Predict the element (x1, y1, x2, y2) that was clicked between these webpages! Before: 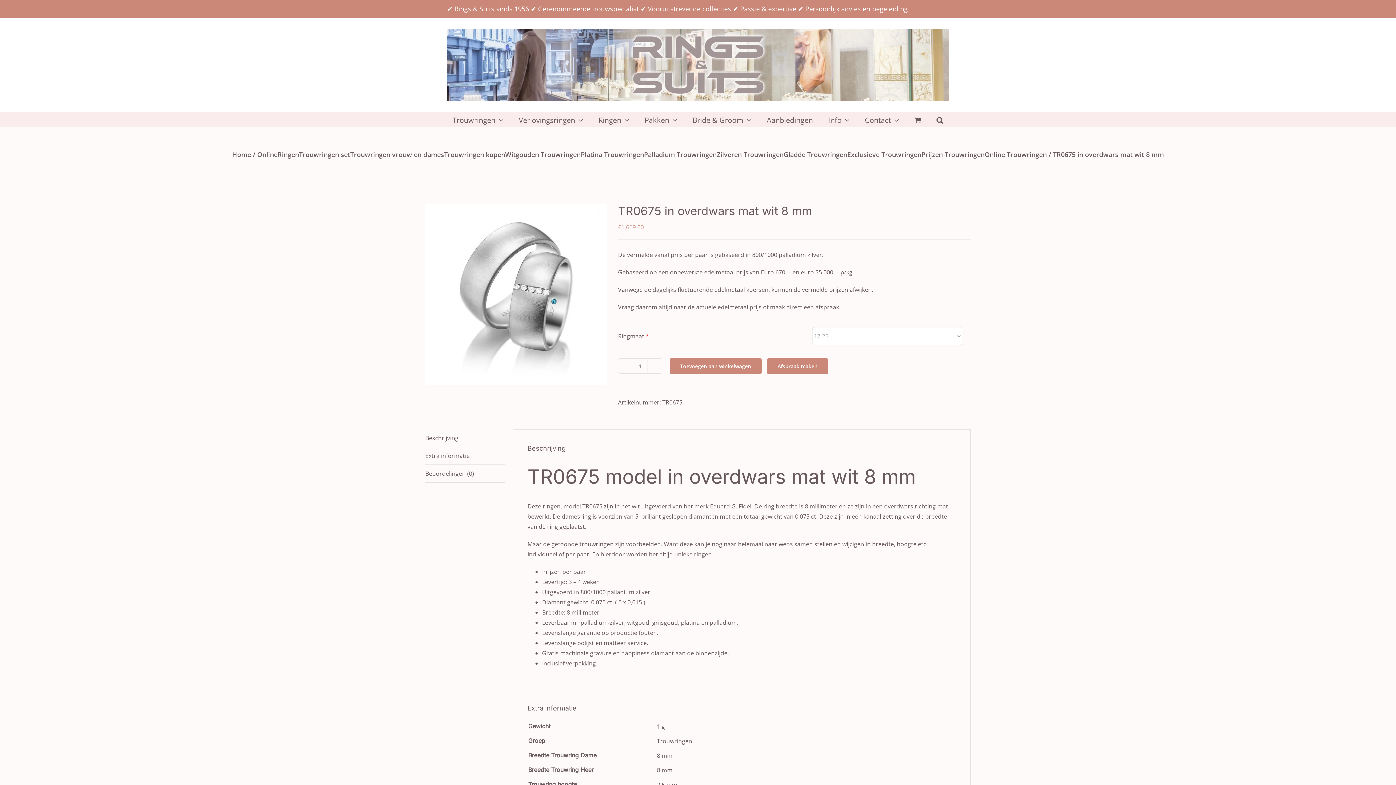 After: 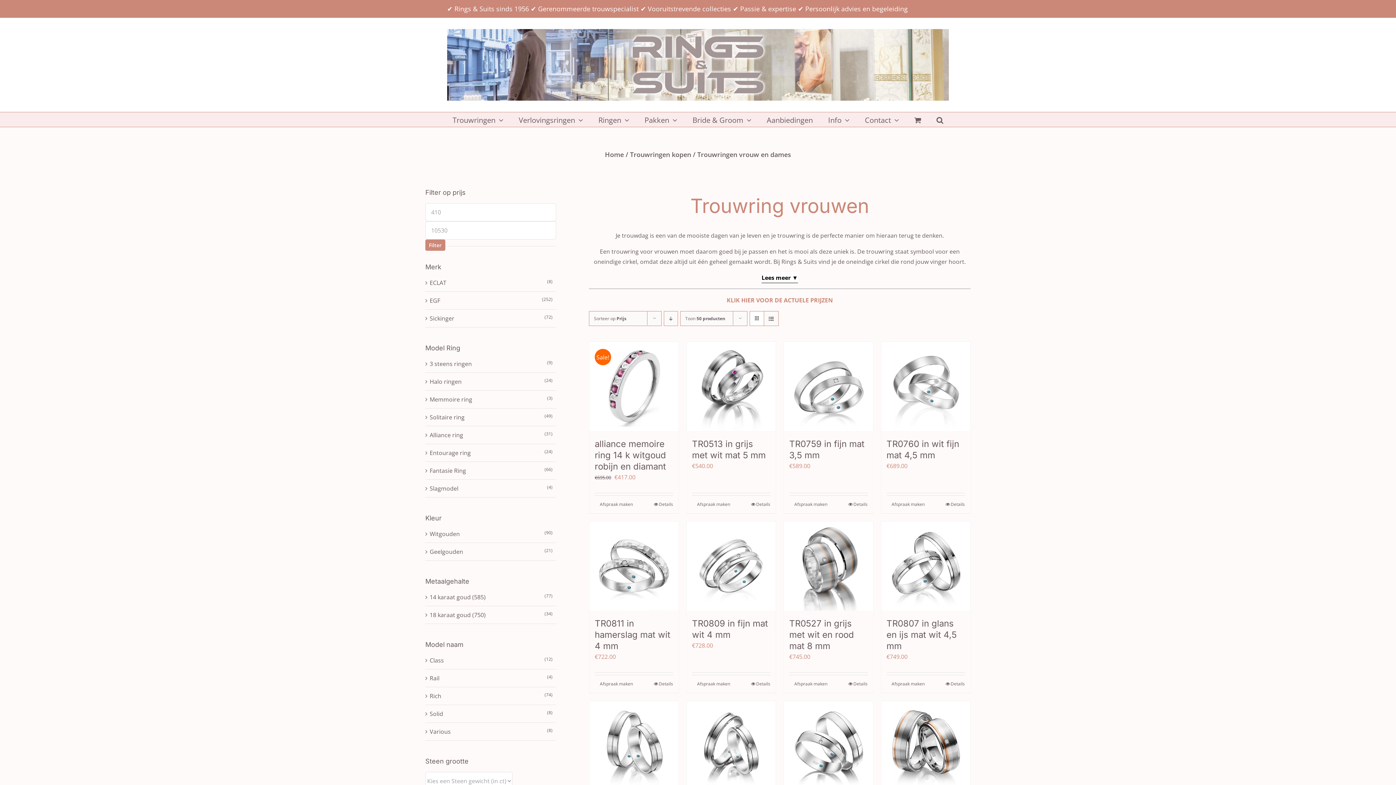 Action: bbox: (350, 150, 444, 158) label: Trouwringen vrouw en dames